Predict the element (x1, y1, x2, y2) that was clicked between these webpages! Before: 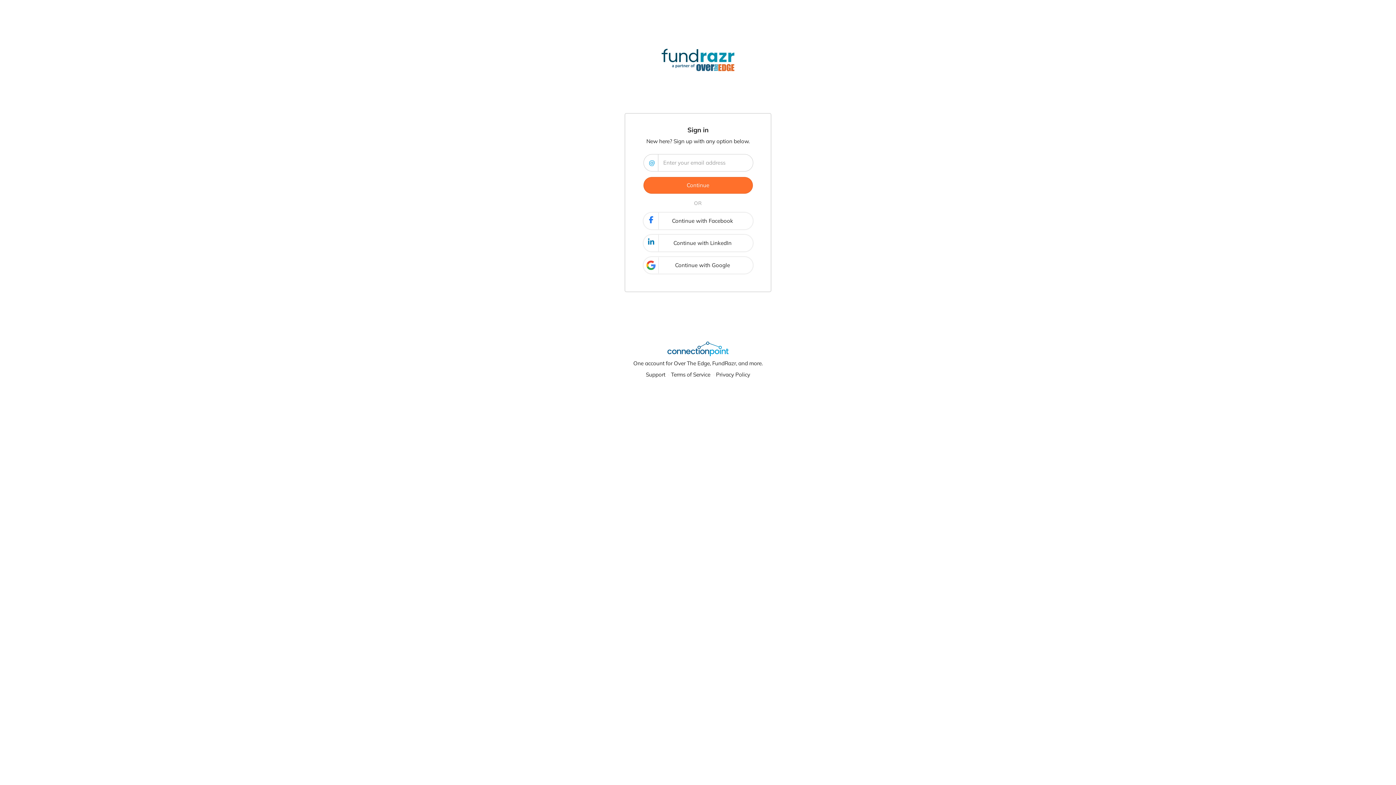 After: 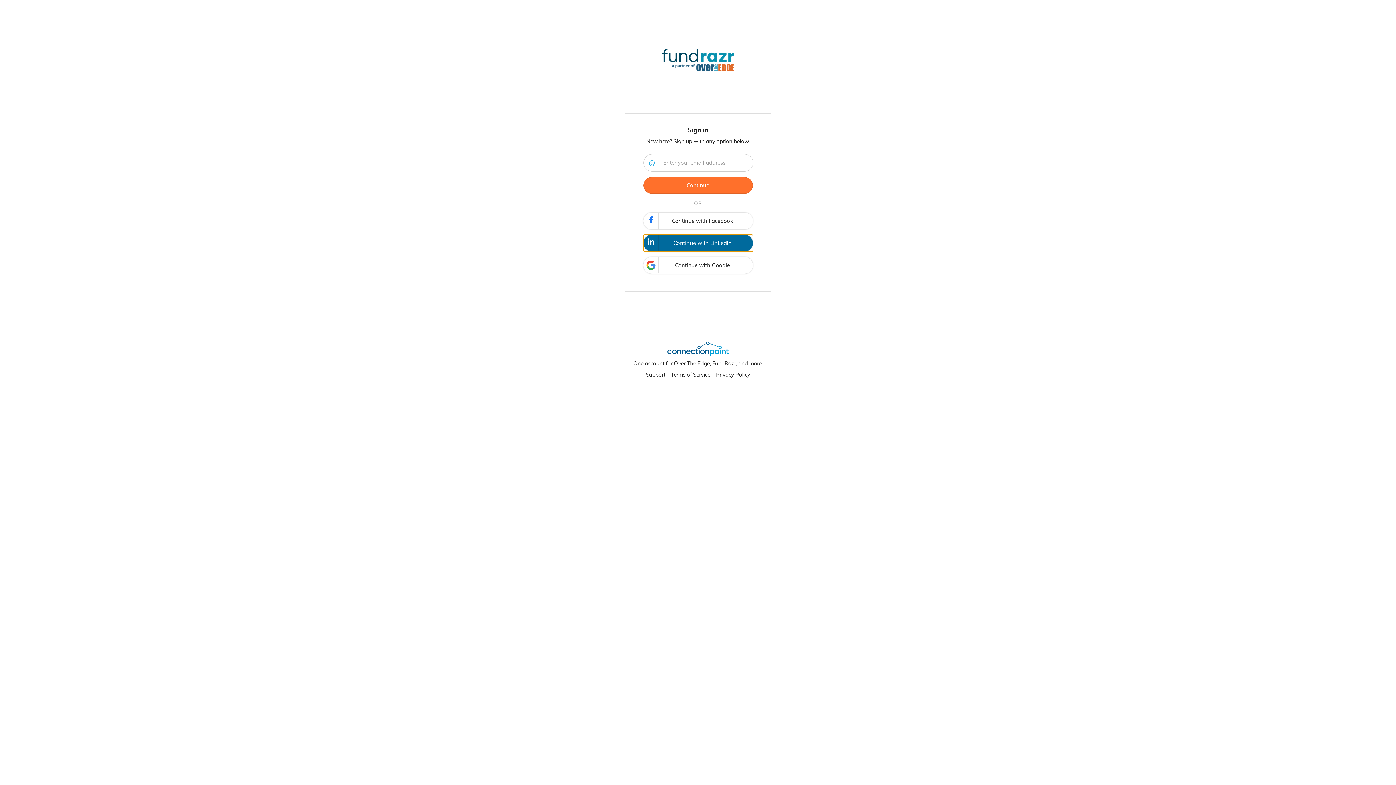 Action: label: Continue with LinkedIn bbox: (643, 234, 752, 251)